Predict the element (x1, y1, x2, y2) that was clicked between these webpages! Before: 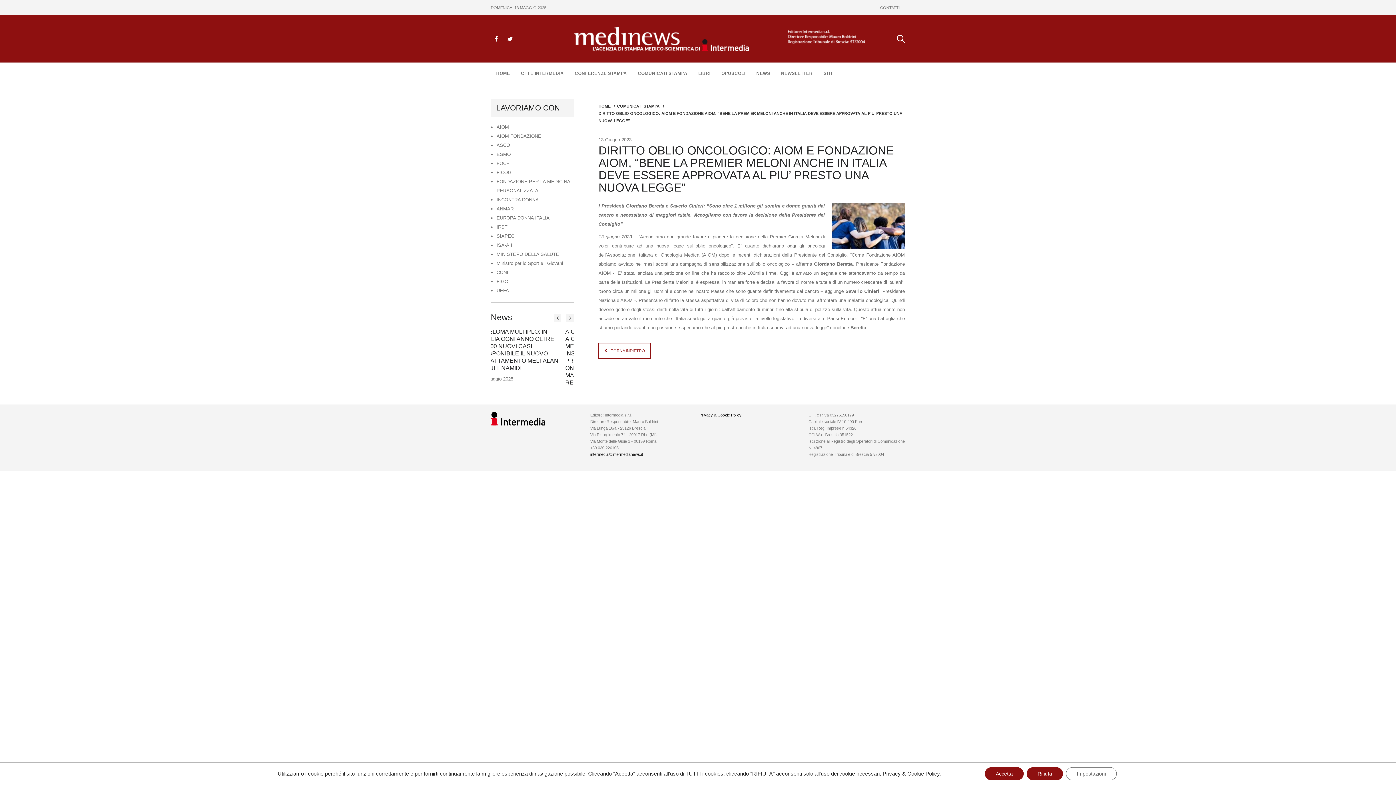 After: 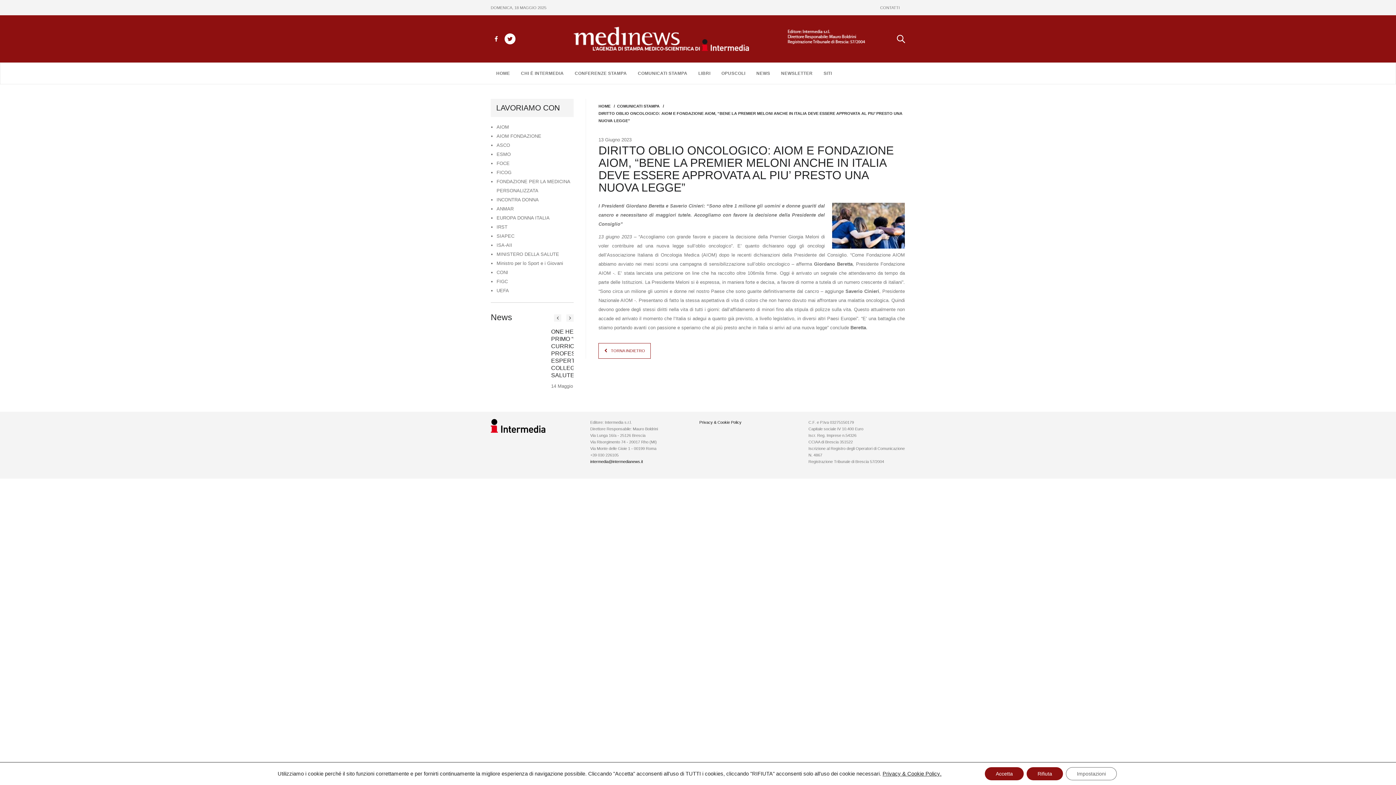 Action: bbox: (507, 36, 512, 42)